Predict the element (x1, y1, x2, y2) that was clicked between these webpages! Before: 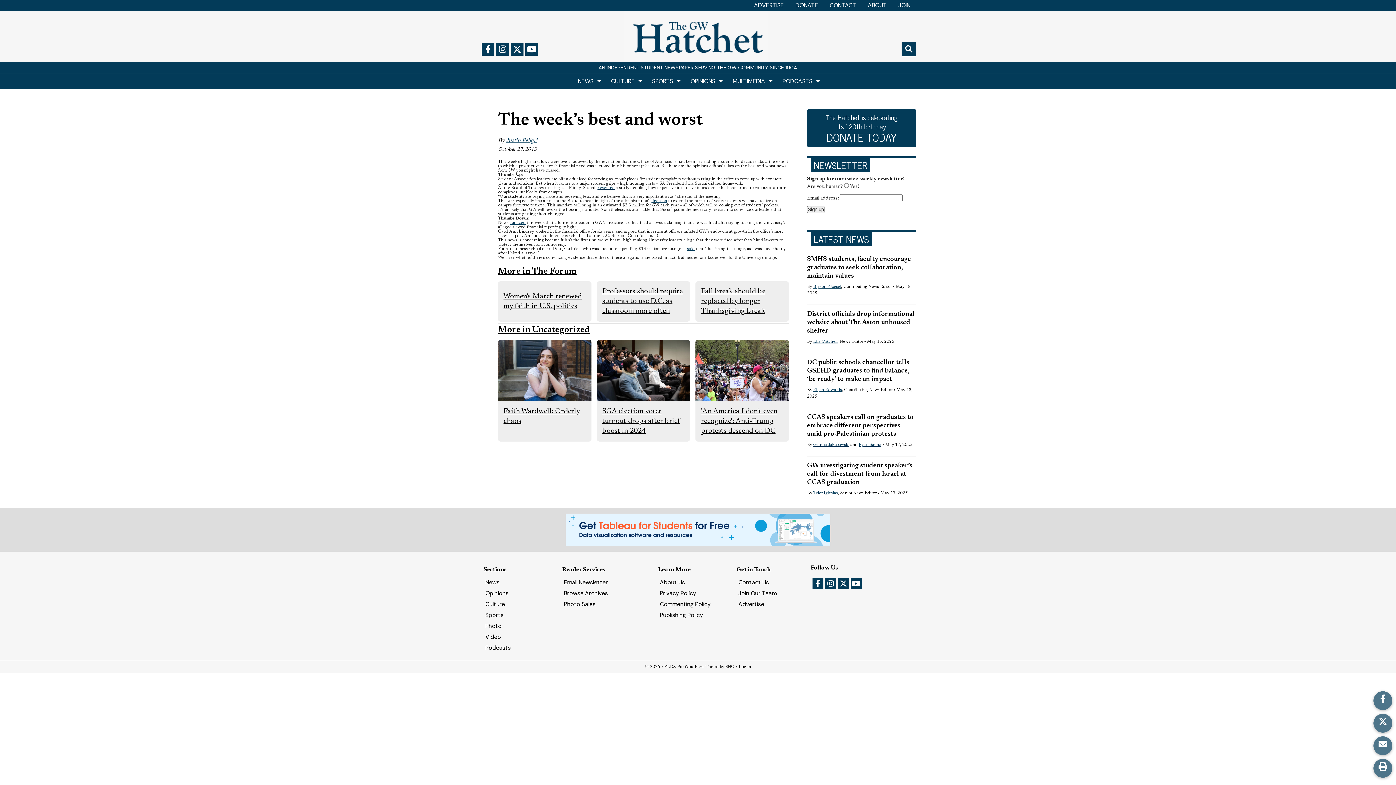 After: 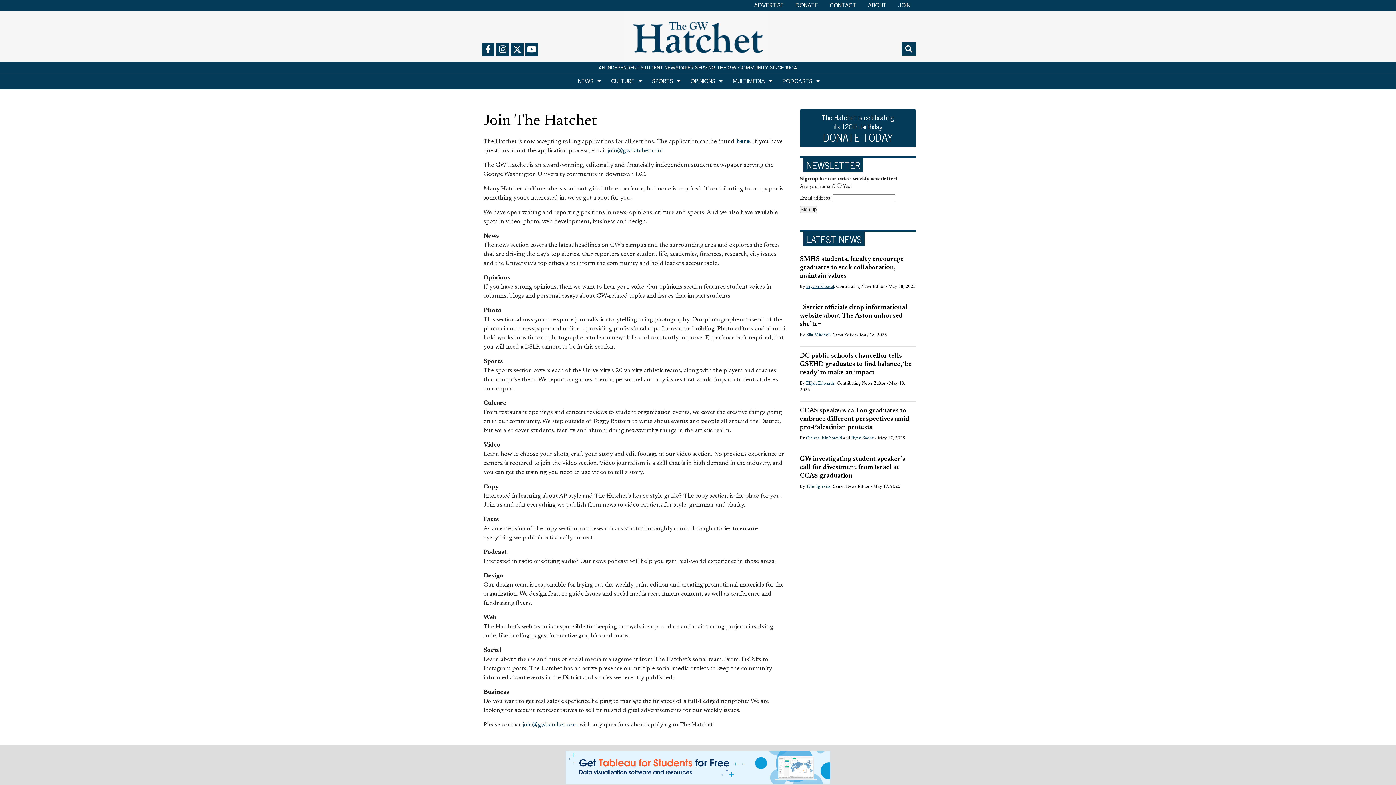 Action: bbox: (892, 0, 916, 10) label: JOIN